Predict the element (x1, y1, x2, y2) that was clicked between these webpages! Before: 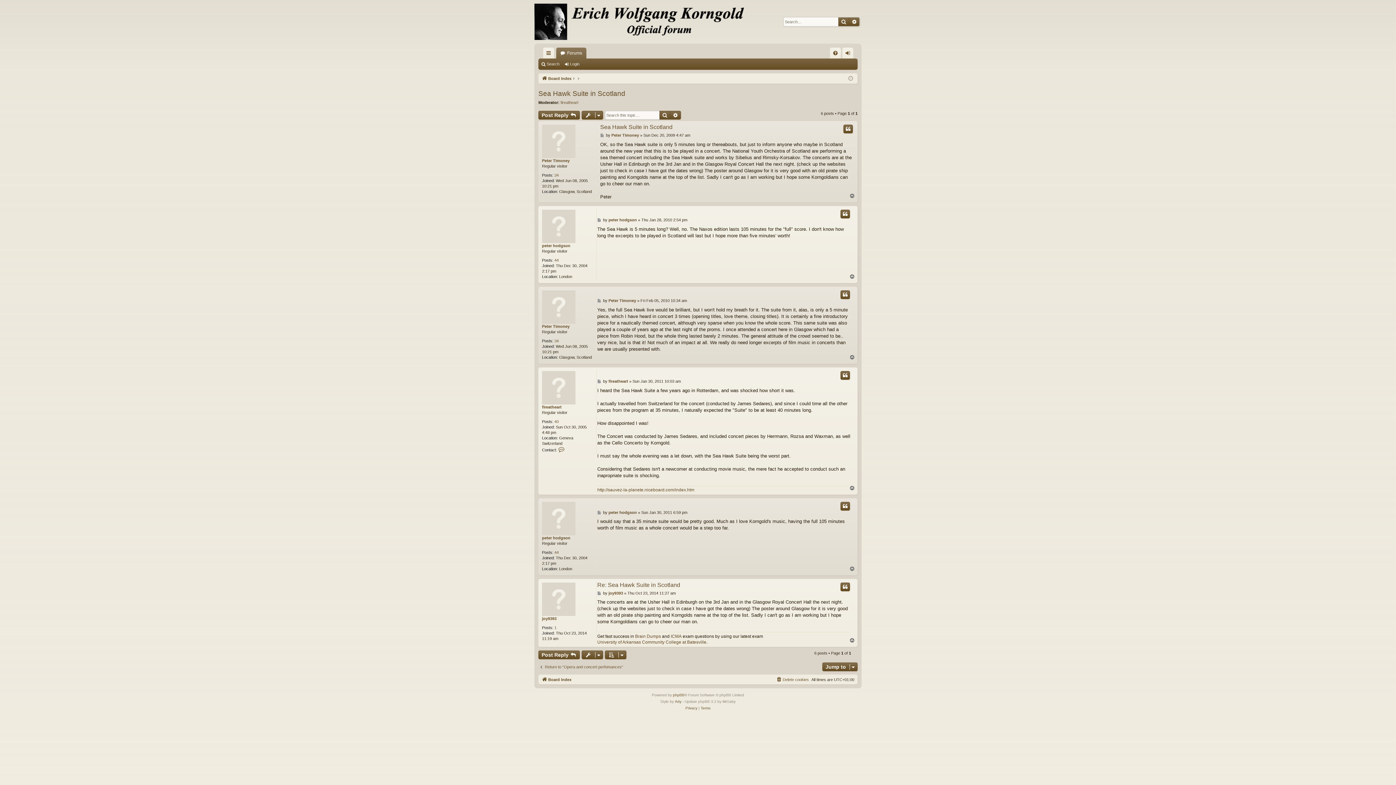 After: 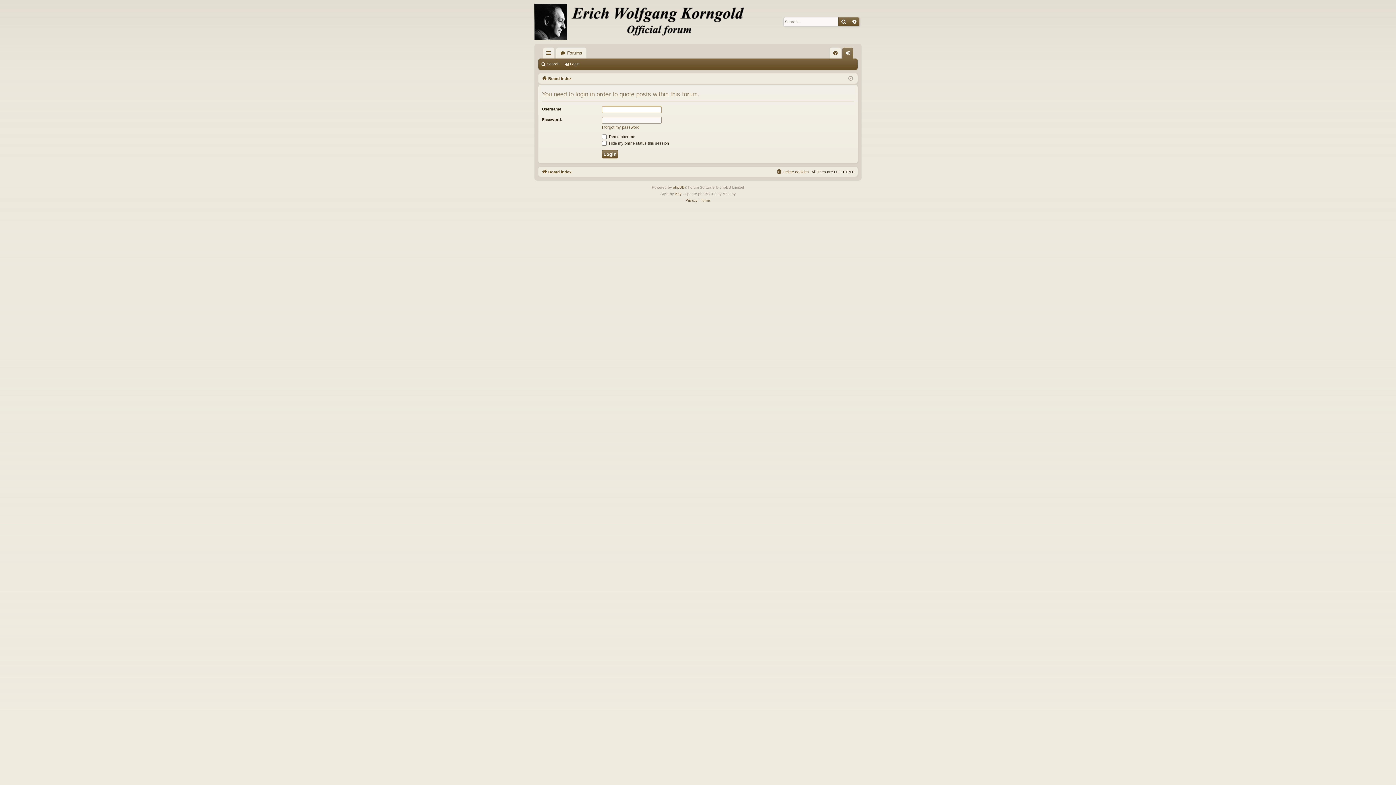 Action: bbox: (840, 502, 850, 510) label: Quote